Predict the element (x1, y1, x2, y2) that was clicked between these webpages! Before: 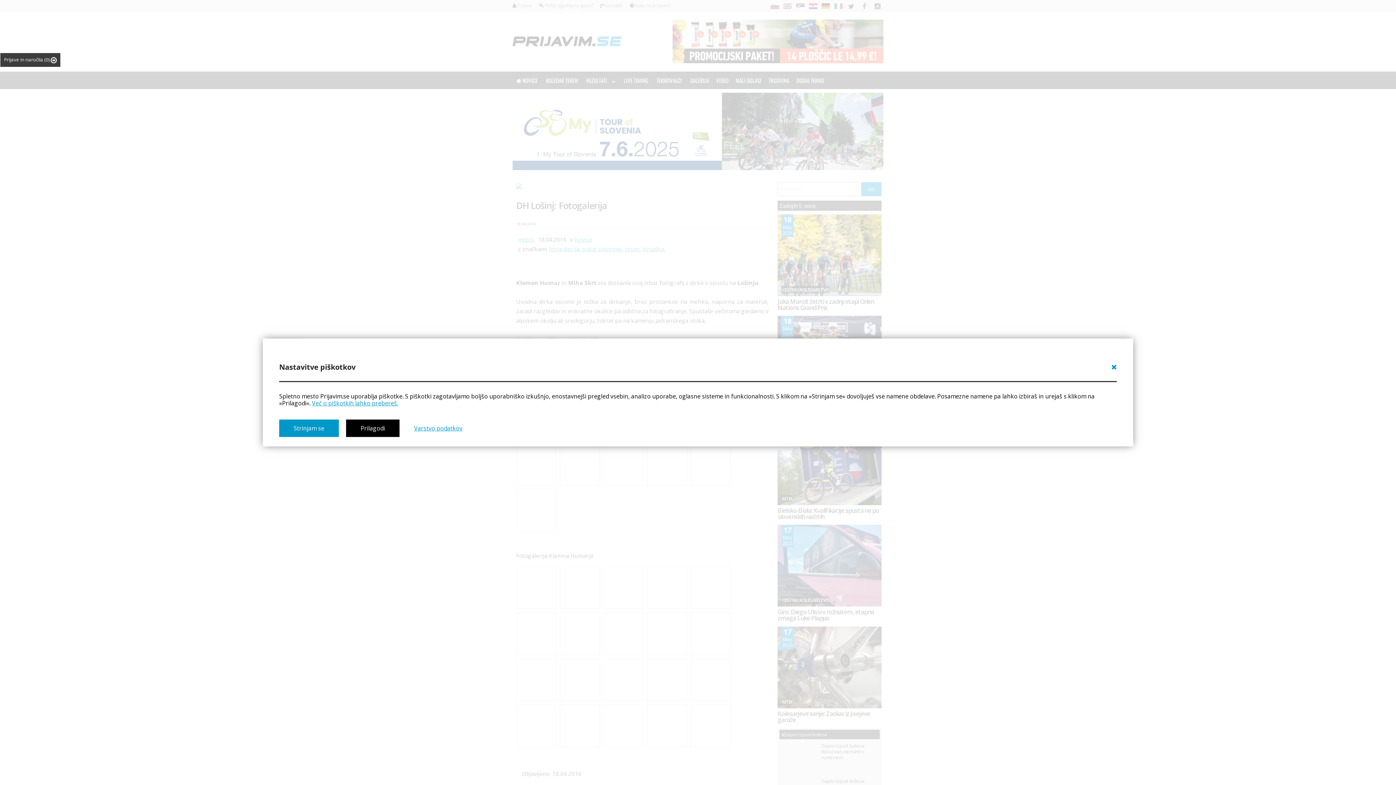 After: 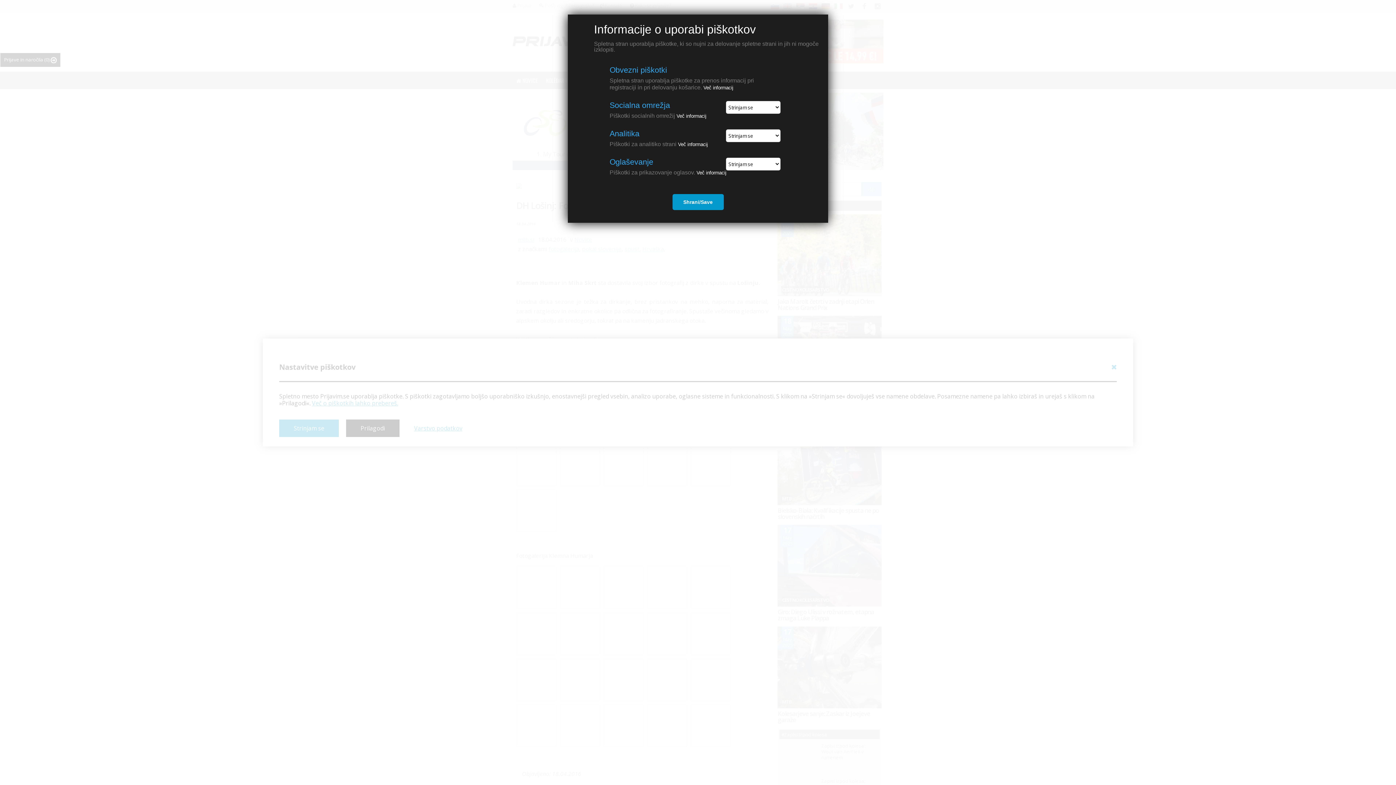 Action: bbox: (346, 419, 399, 437) label: Prilagodi